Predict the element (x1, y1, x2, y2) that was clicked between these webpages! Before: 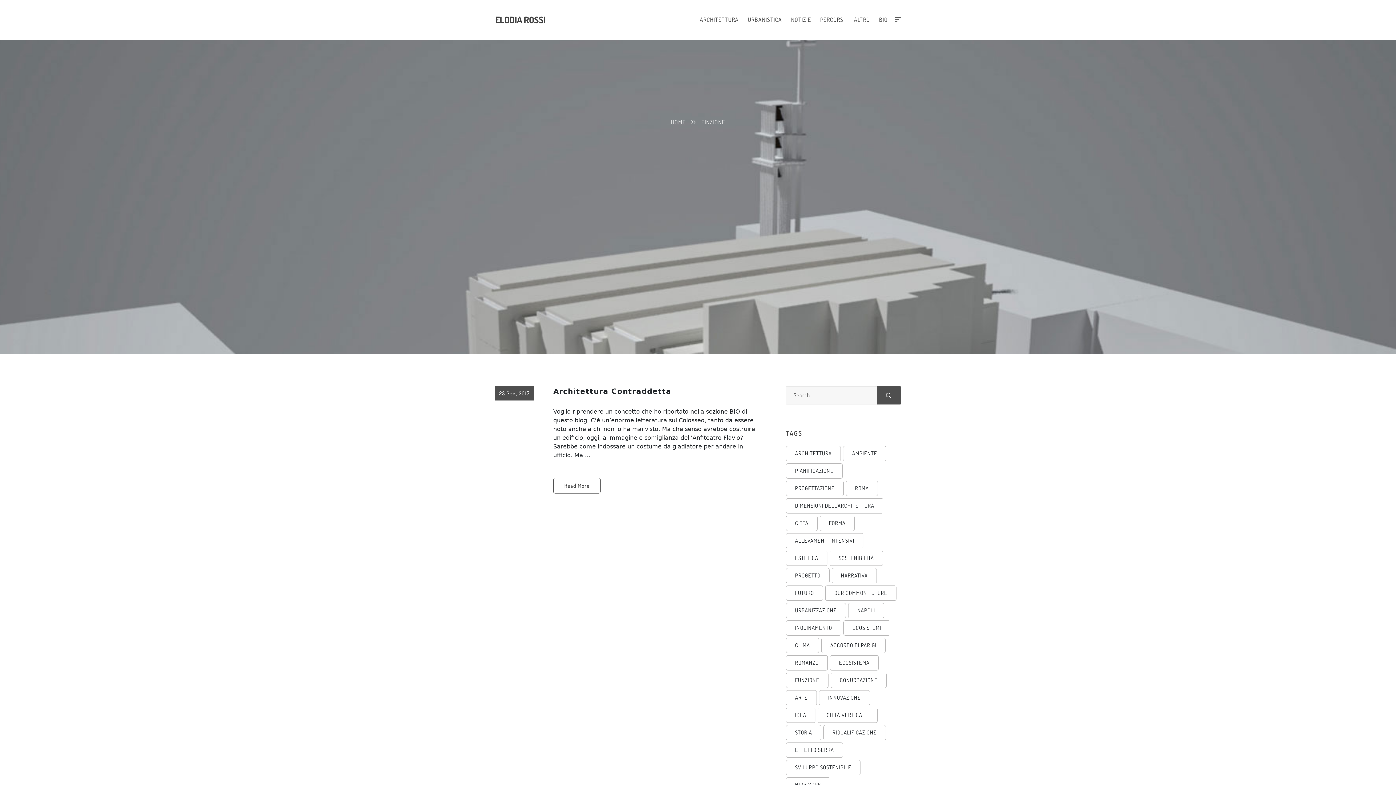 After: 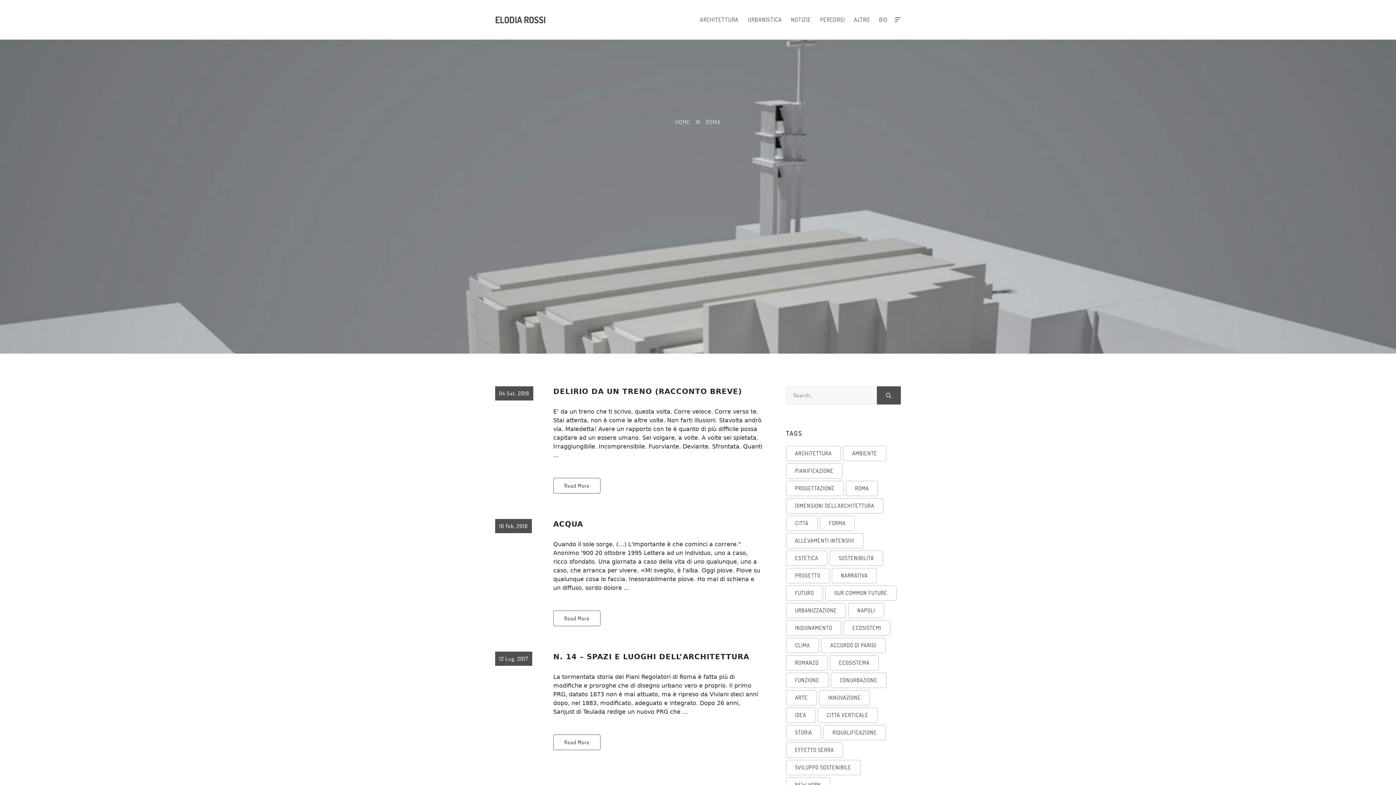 Action: bbox: (846, 481, 878, 496) label: Roma (9 elementi)